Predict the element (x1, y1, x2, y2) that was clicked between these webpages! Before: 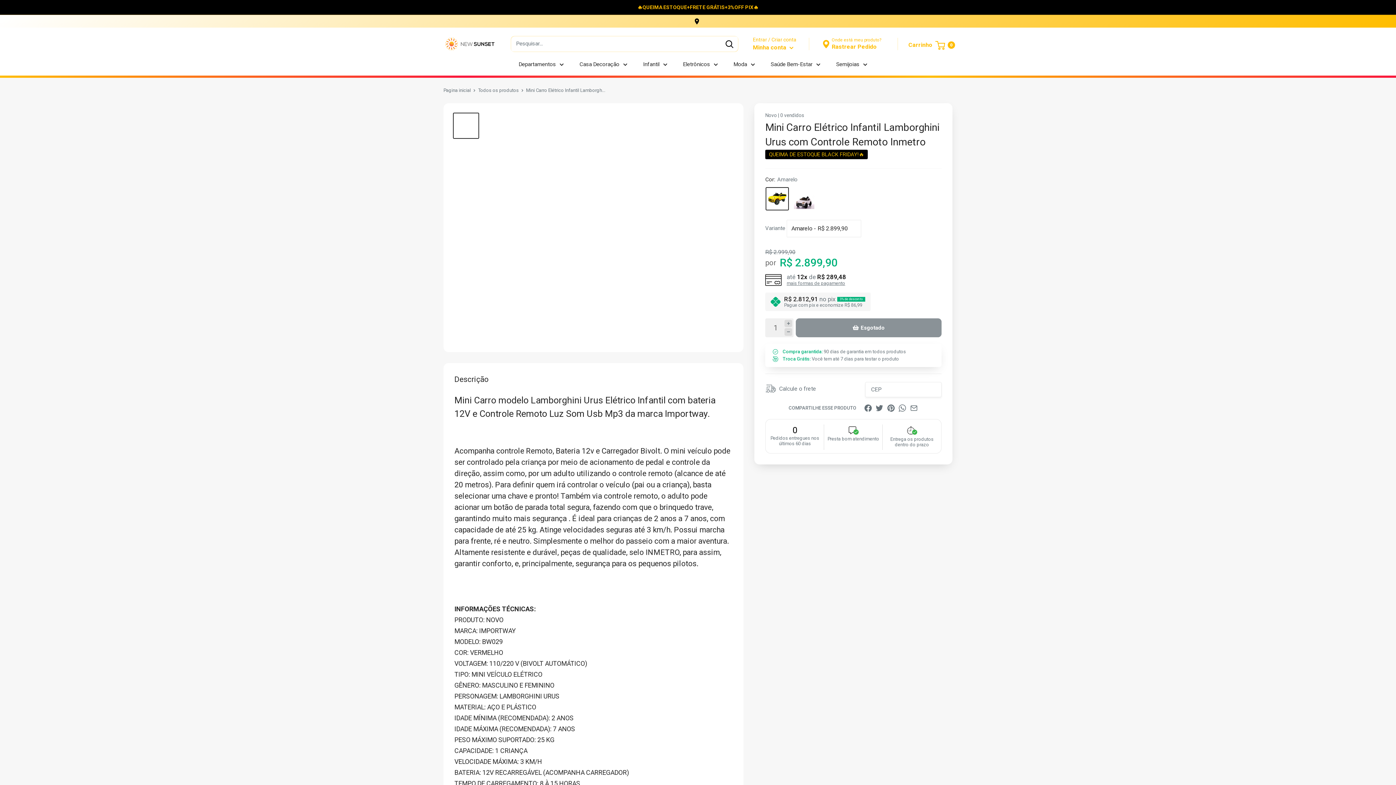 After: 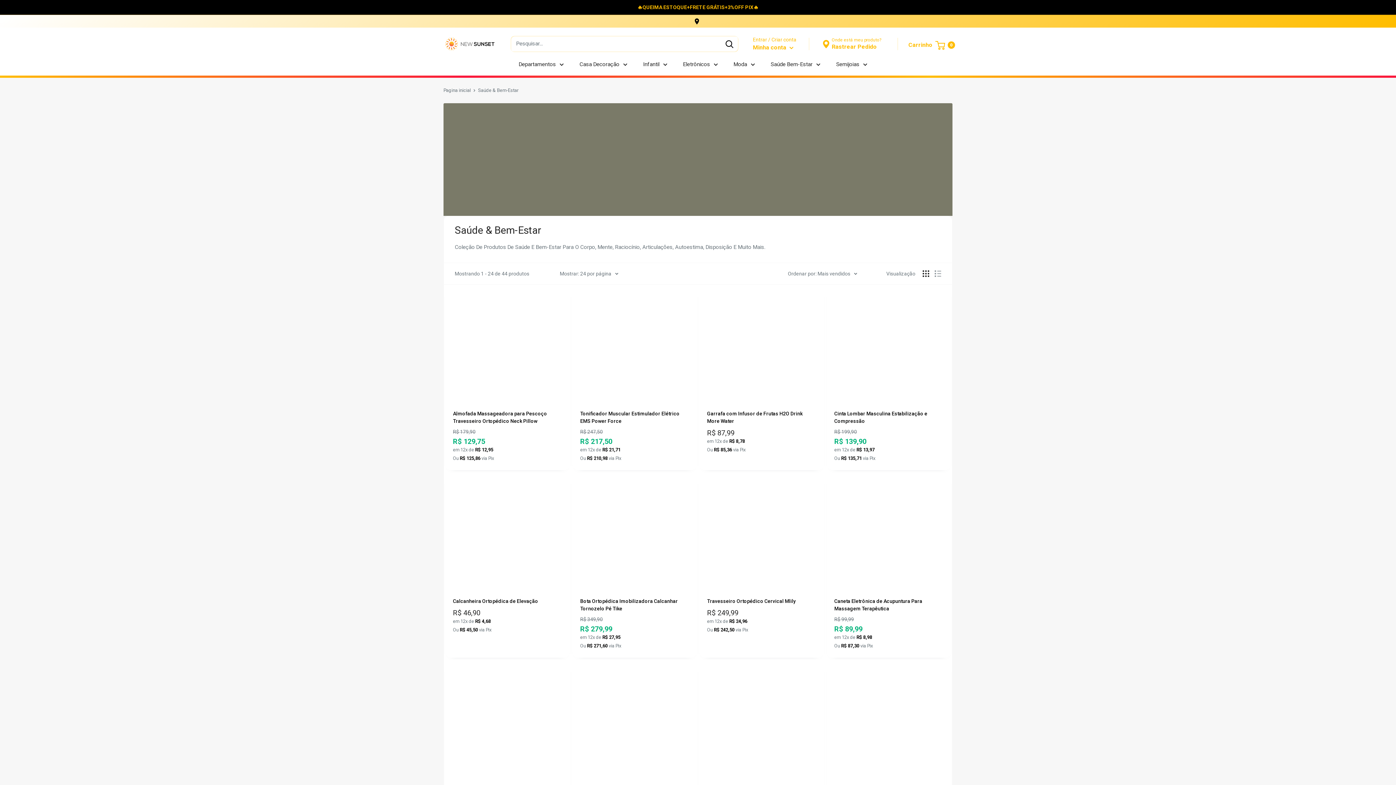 Action: bbox: (770, 59, 820, 69) label: Saúde Bem-Estar